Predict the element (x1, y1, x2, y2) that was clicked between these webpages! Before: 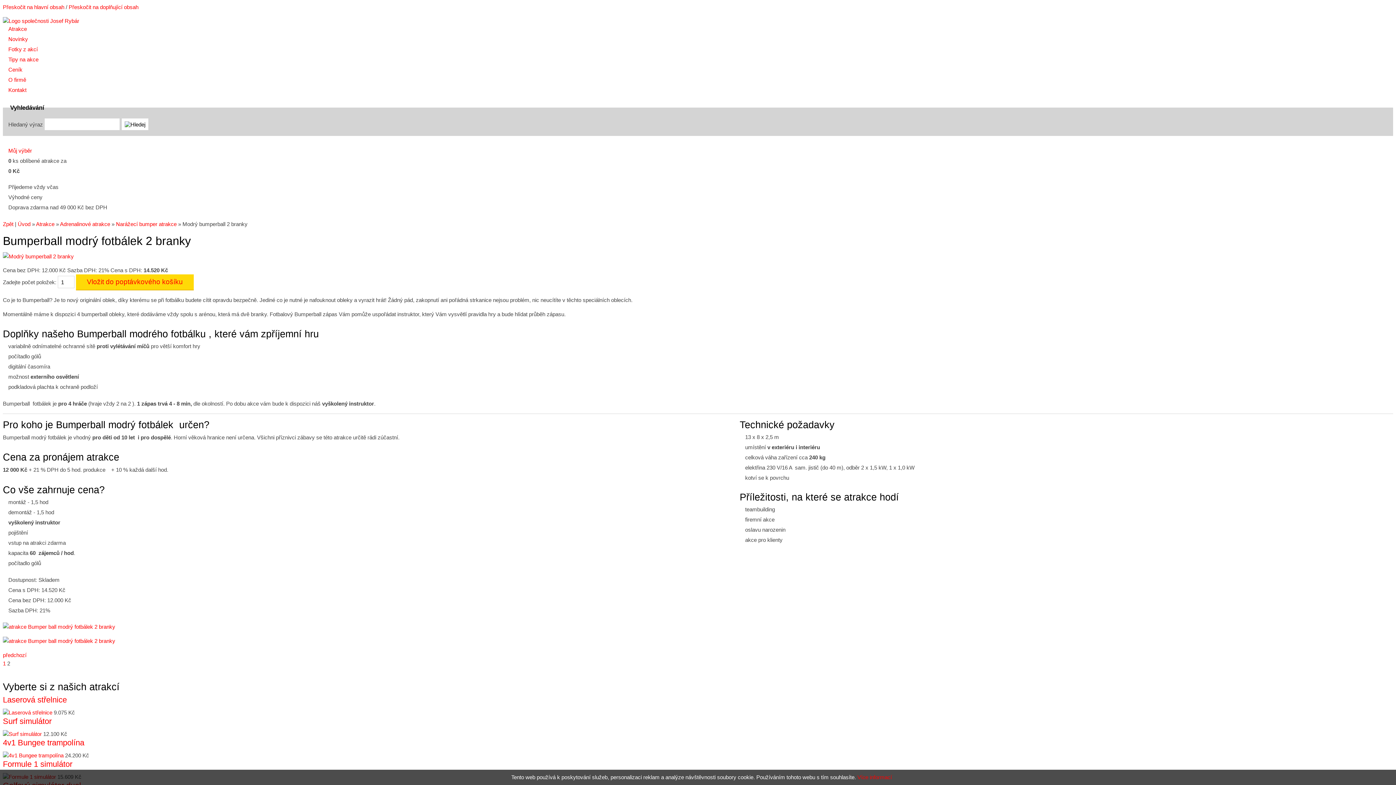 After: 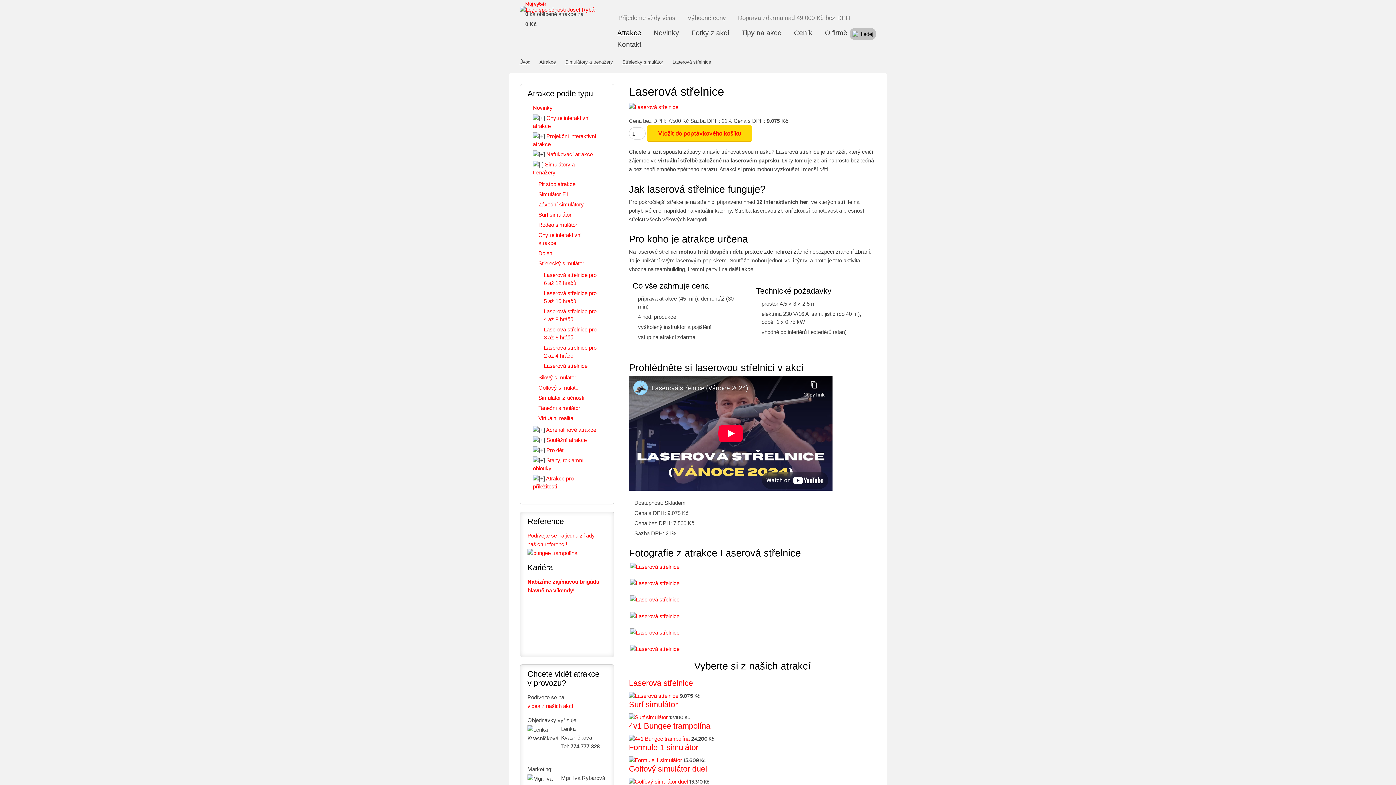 Action: bbox: (2, 695, 66, 704) label: Laserová střelnice